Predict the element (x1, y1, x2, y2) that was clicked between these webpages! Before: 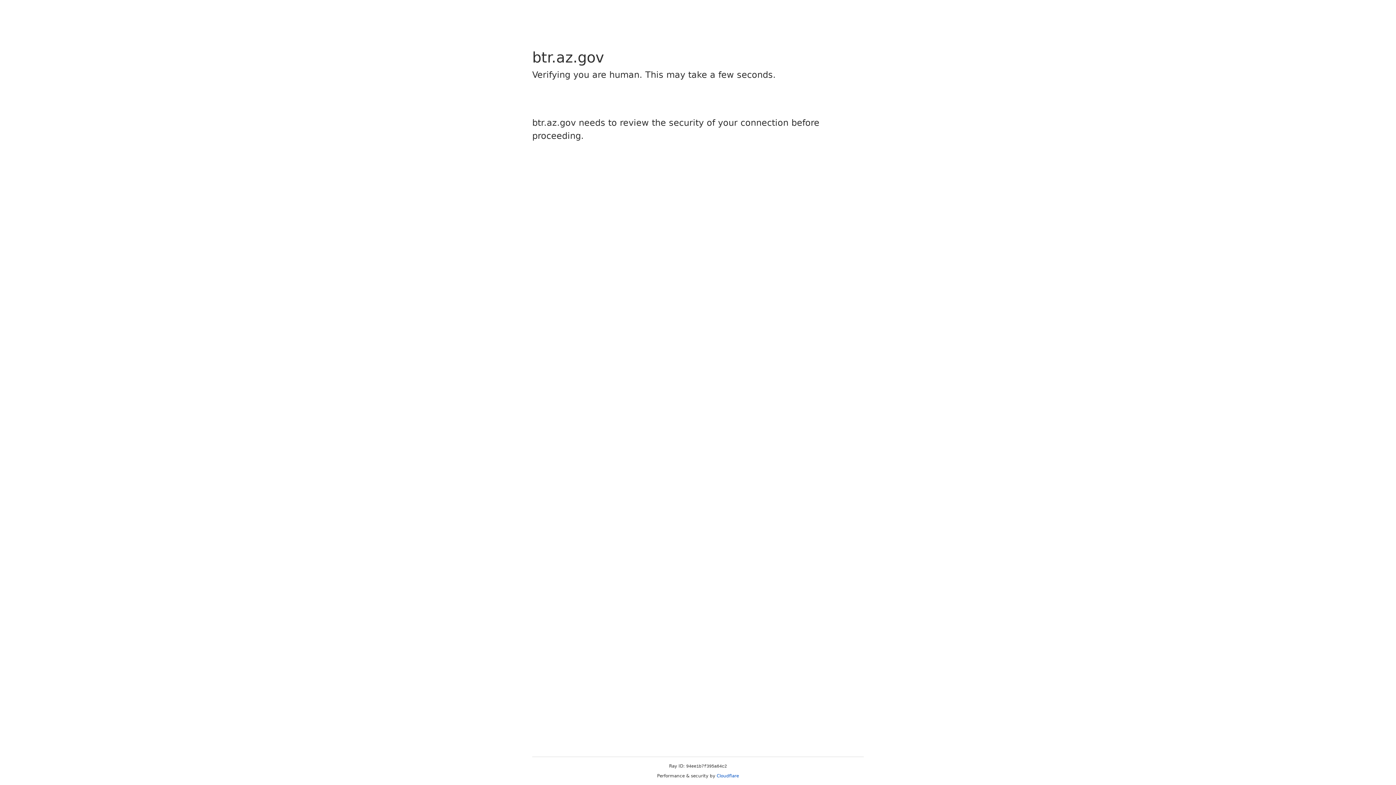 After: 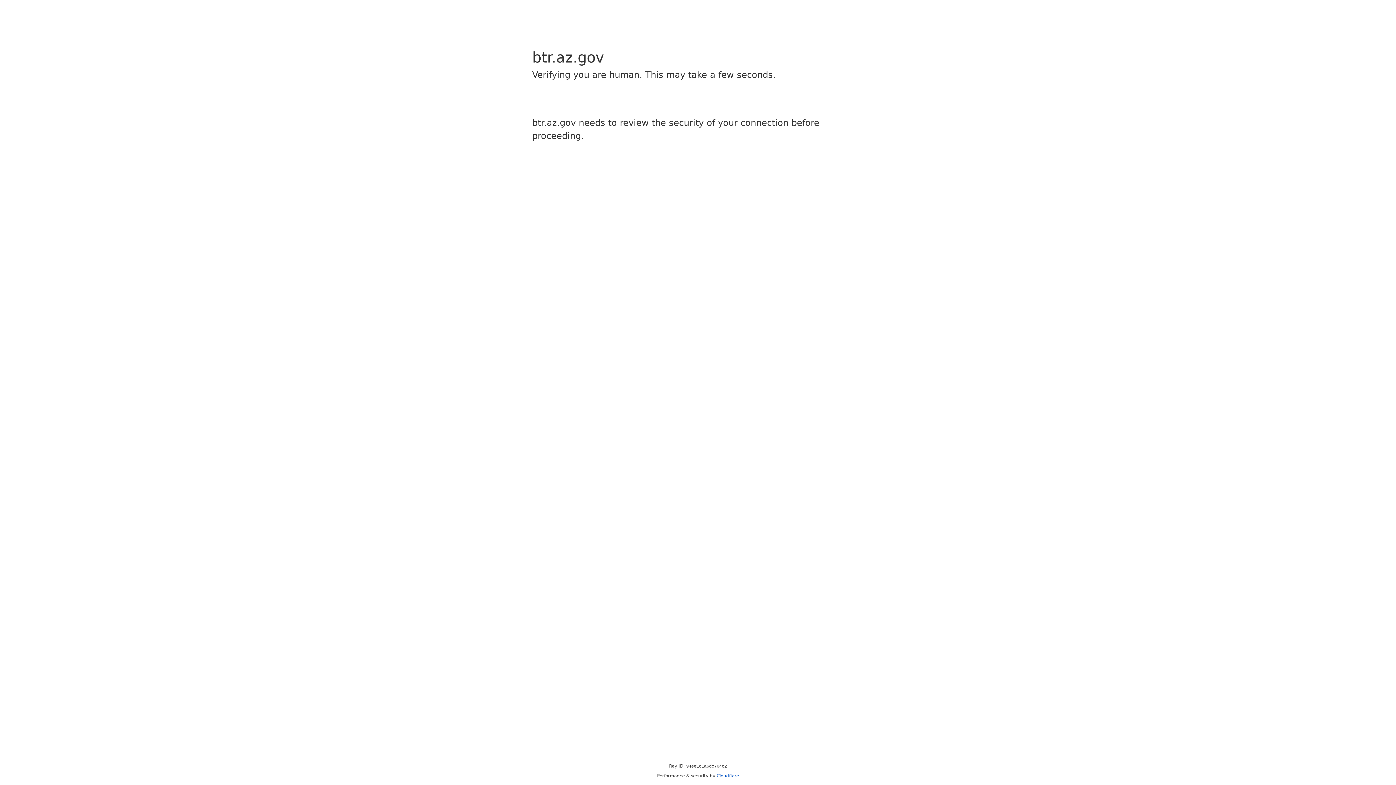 Action: bbox: (716, 773, 739, 778) label: Cloudflare